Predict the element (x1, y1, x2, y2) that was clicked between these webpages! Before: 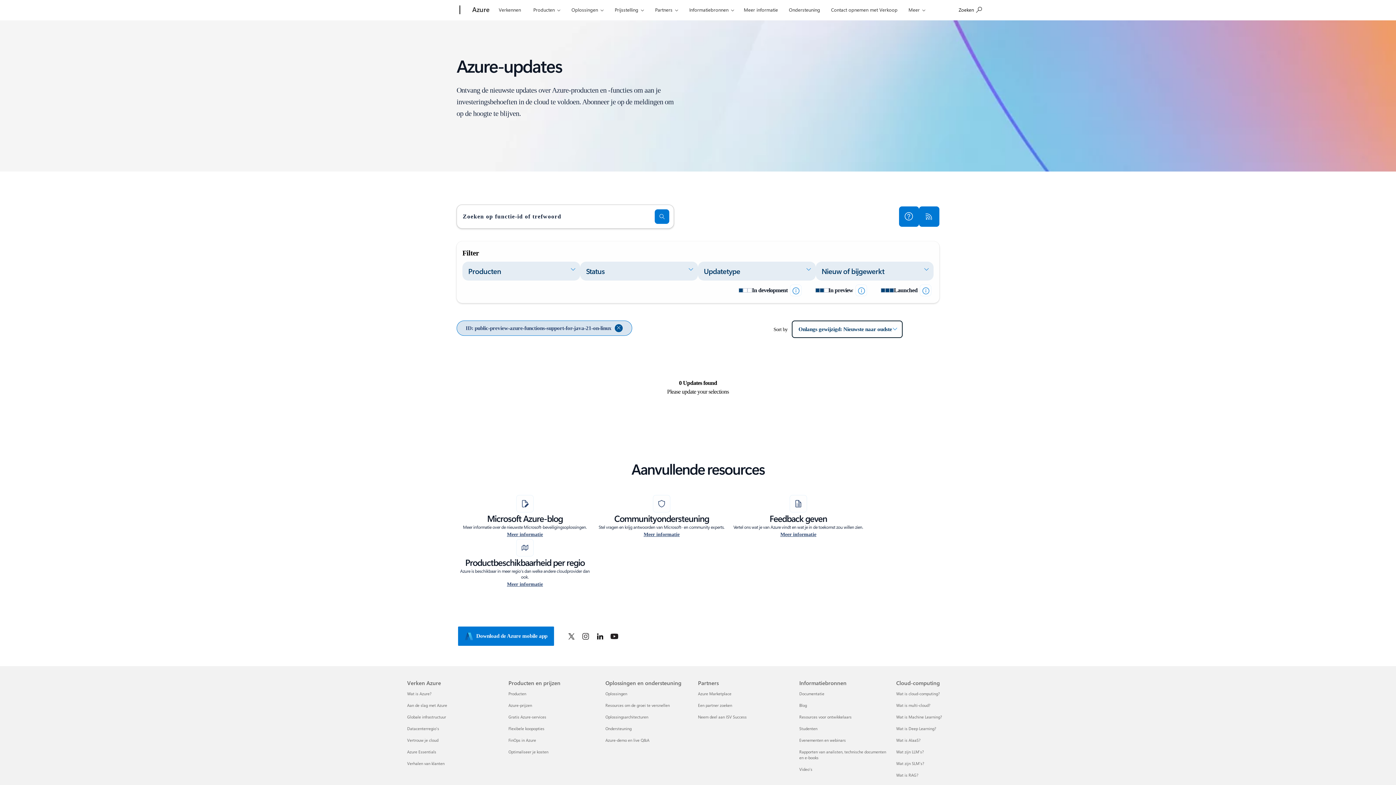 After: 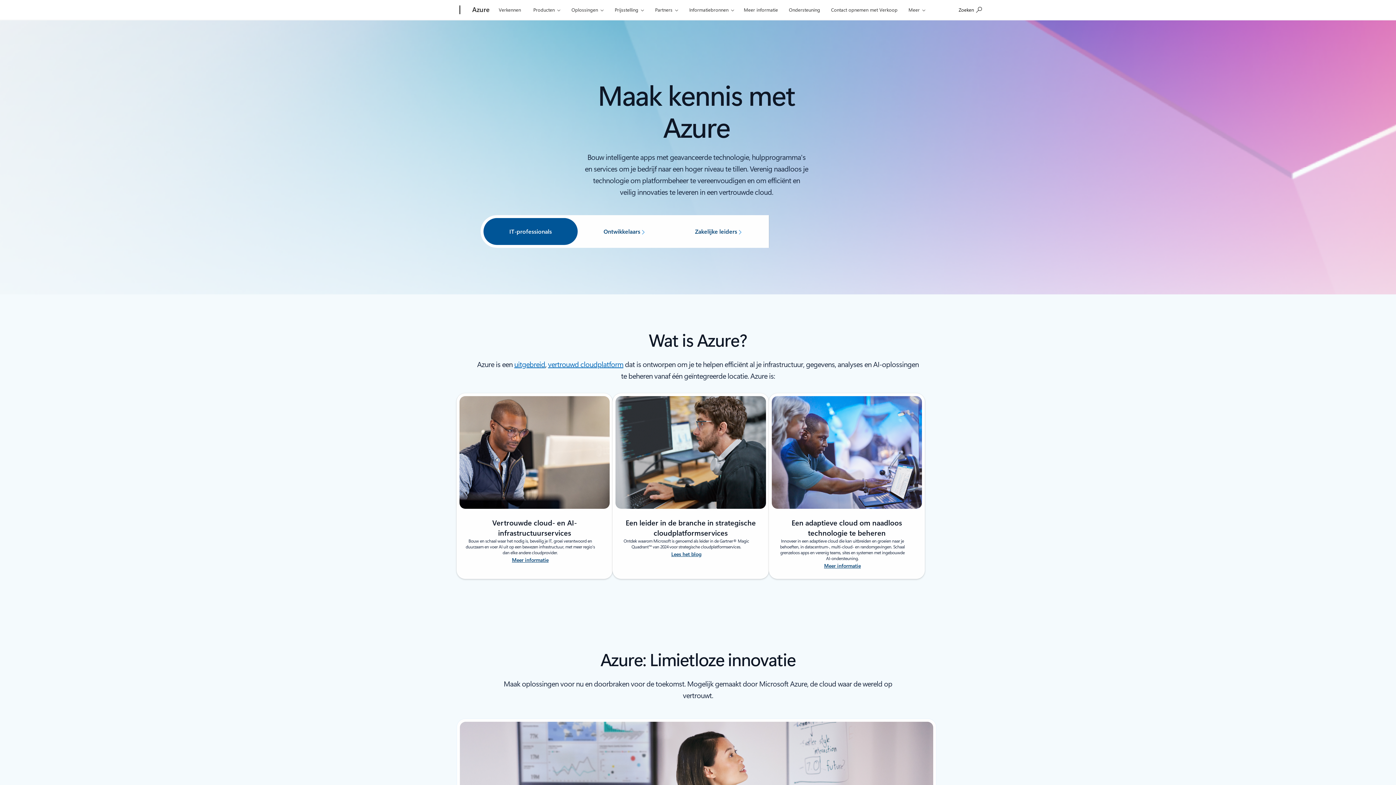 Action: bbox: (495, 0, 524, 17) label: Verkennen